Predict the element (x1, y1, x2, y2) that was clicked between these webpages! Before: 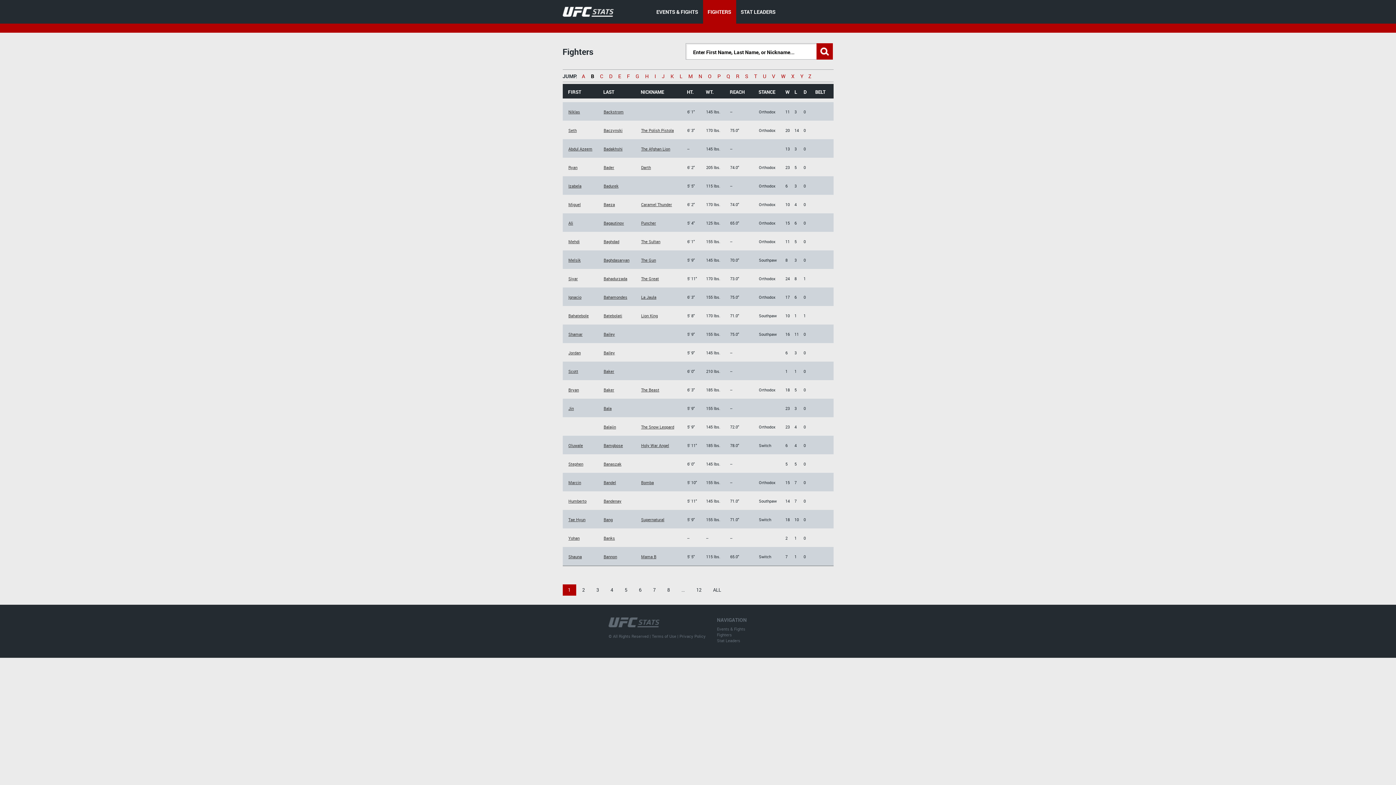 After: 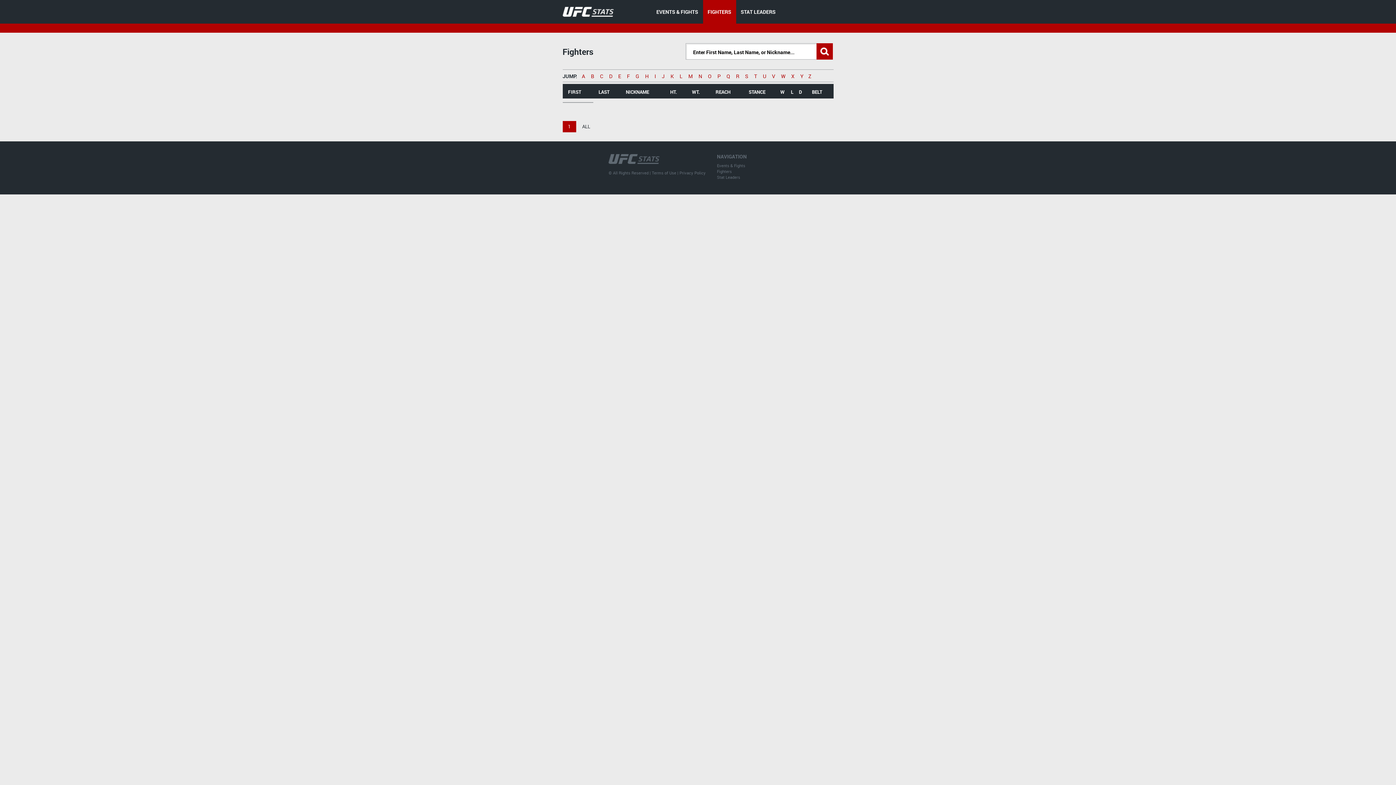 Action: bbox: (816, 43, 832, 59)